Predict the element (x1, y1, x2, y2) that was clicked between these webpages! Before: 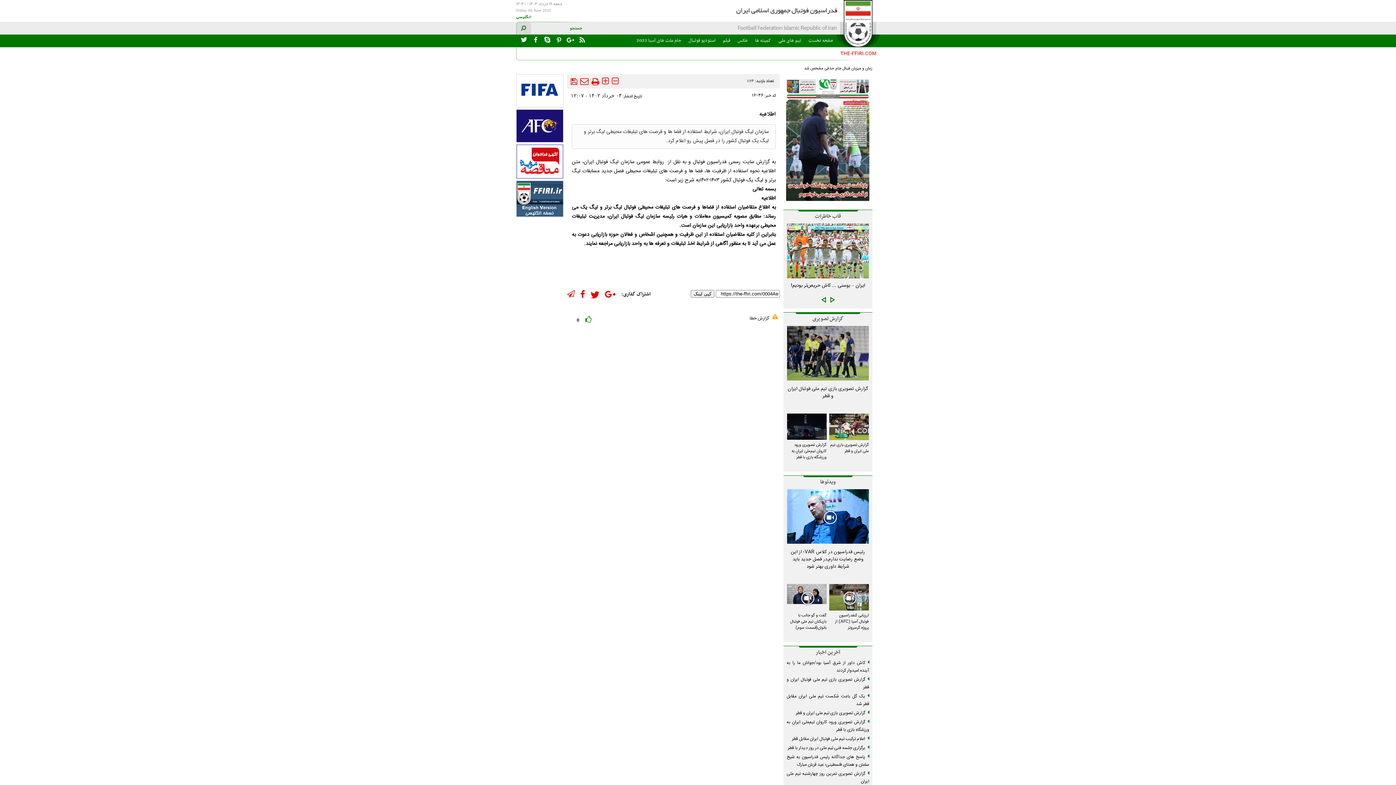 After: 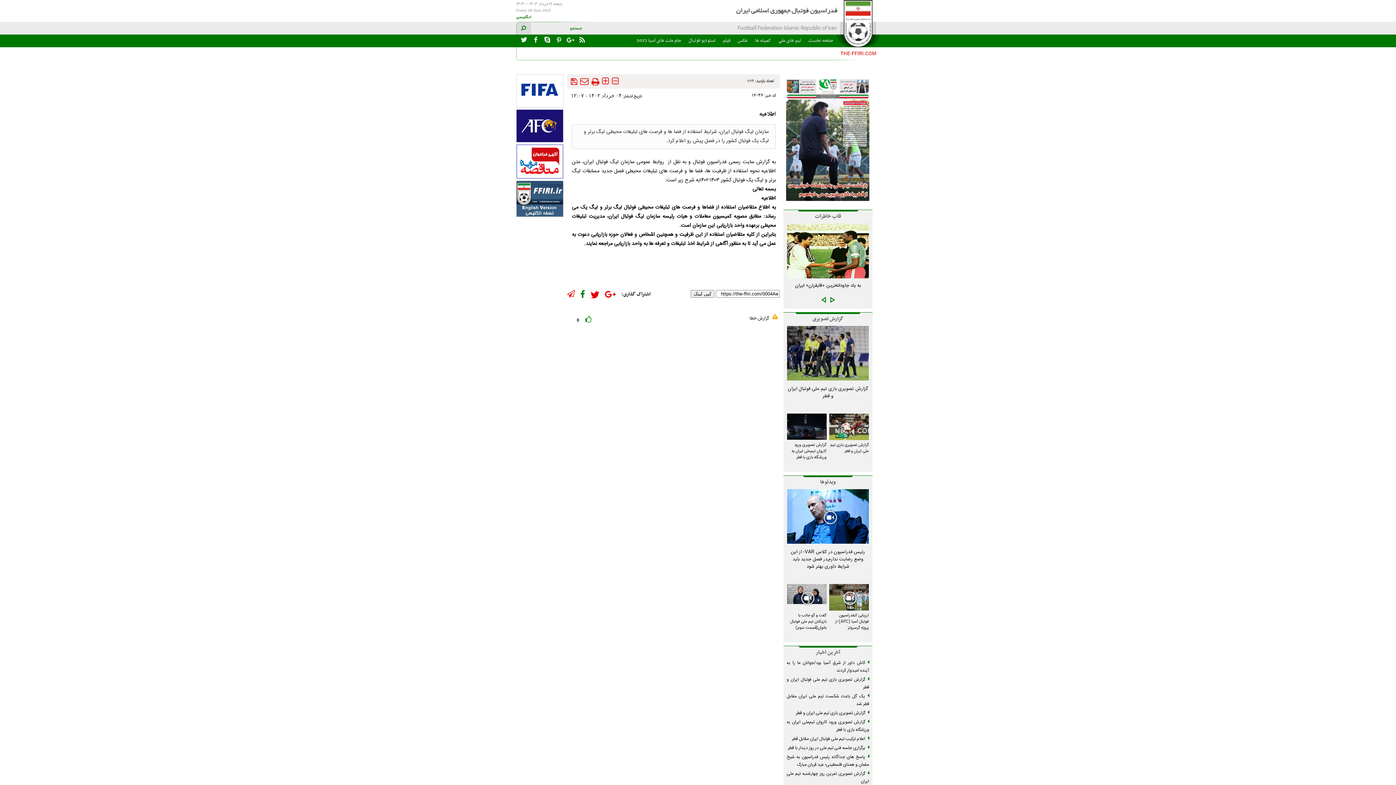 Action: bbox: (580, 290, 585, 298)